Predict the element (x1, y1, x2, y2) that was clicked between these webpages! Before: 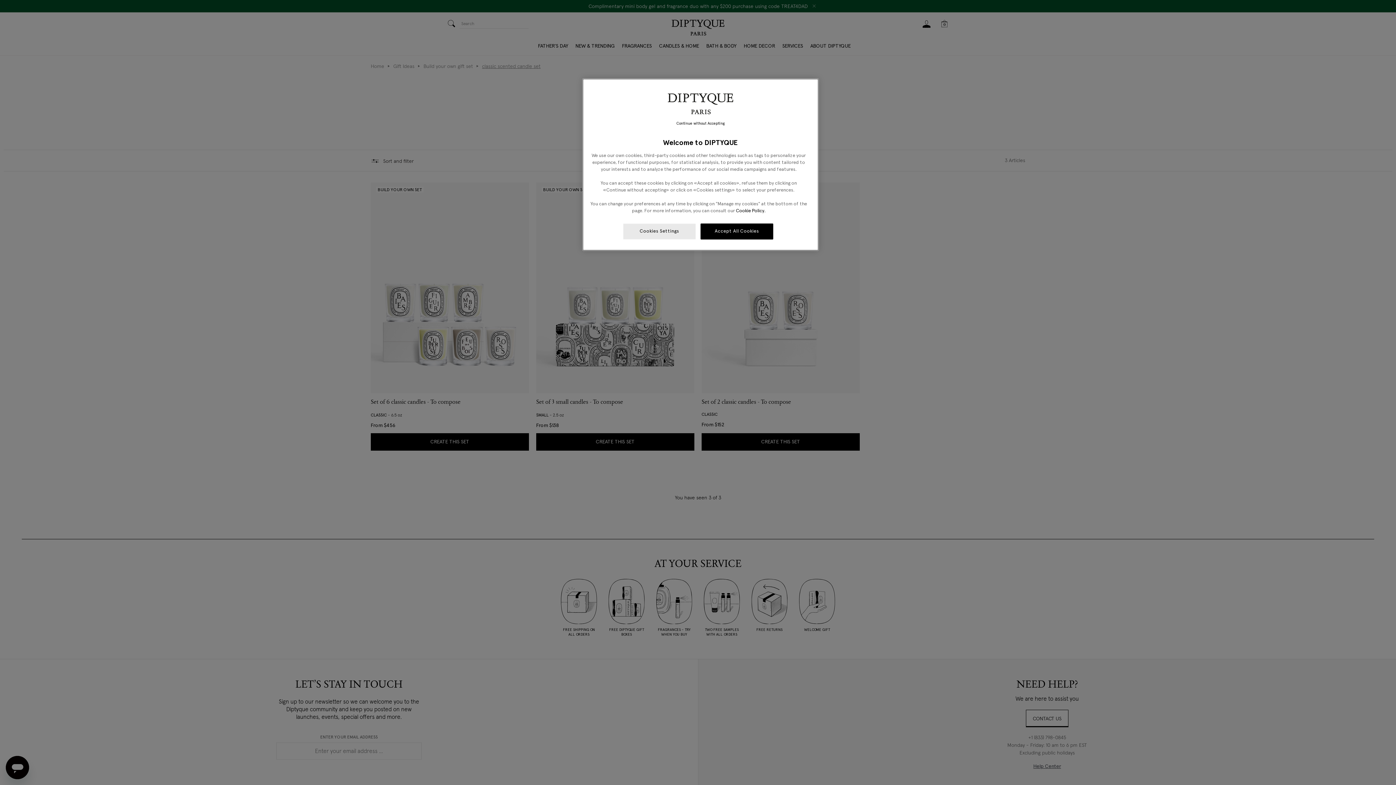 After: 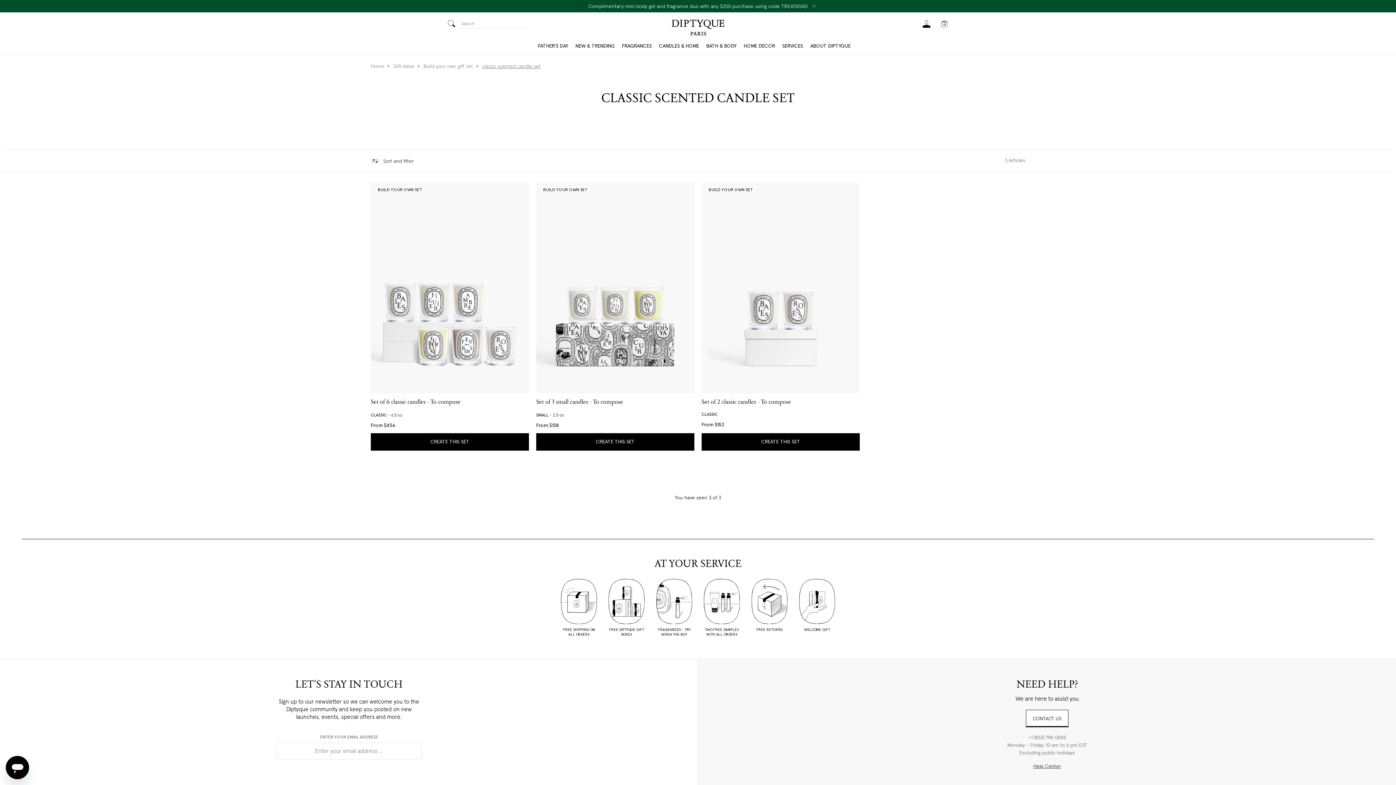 Action: bbox: (676, 120, 724, 127) label: Continue without Accepting